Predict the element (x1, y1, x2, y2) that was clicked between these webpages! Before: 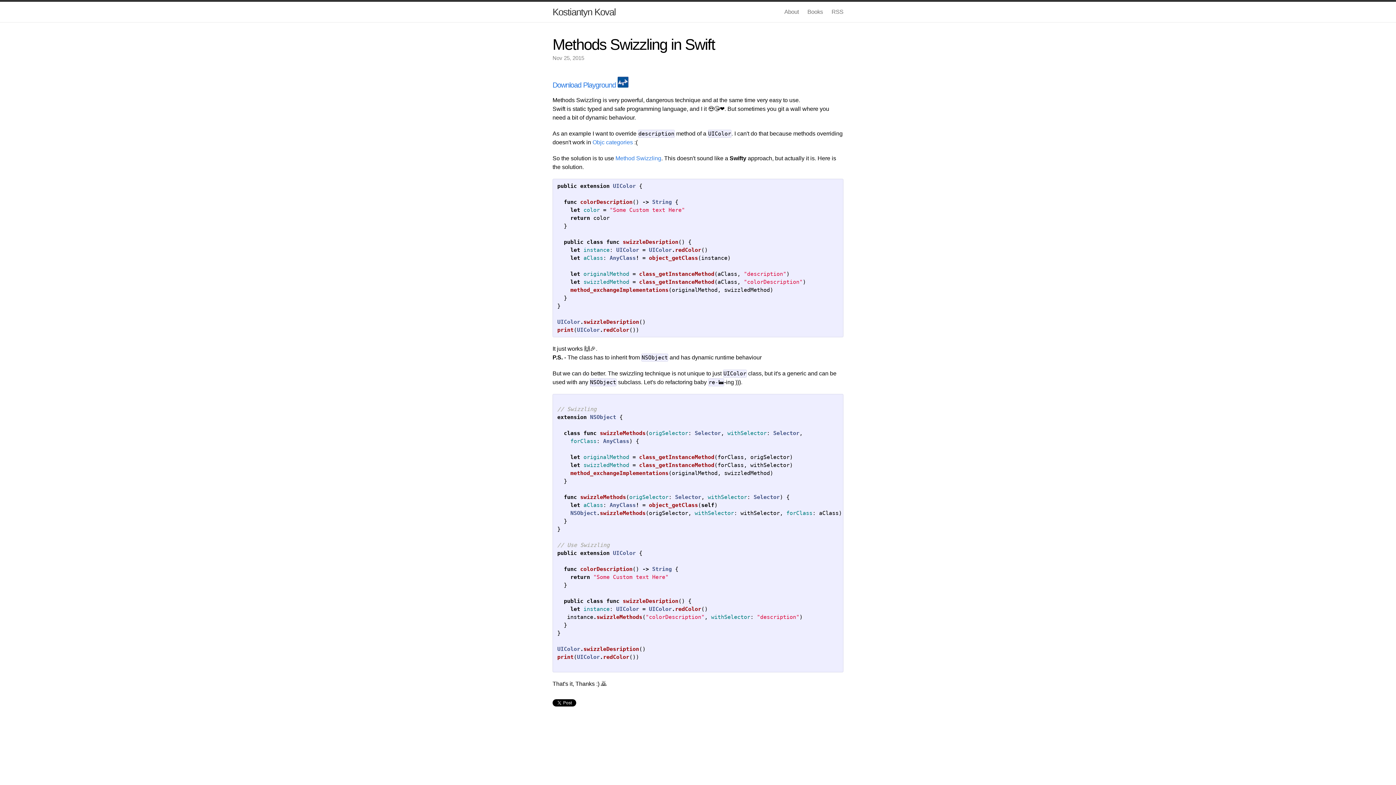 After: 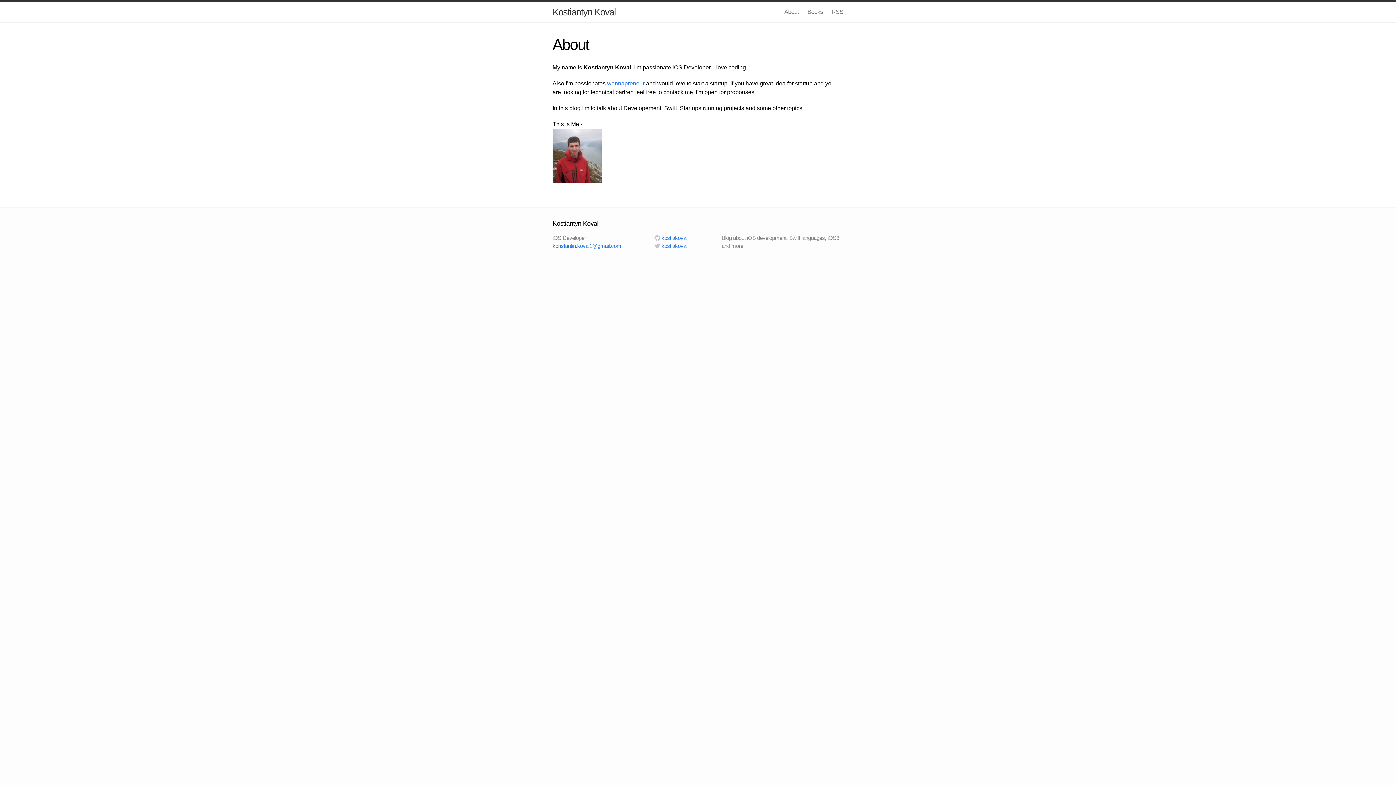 Action: label: About bbox: (784, 8, 798, 14)